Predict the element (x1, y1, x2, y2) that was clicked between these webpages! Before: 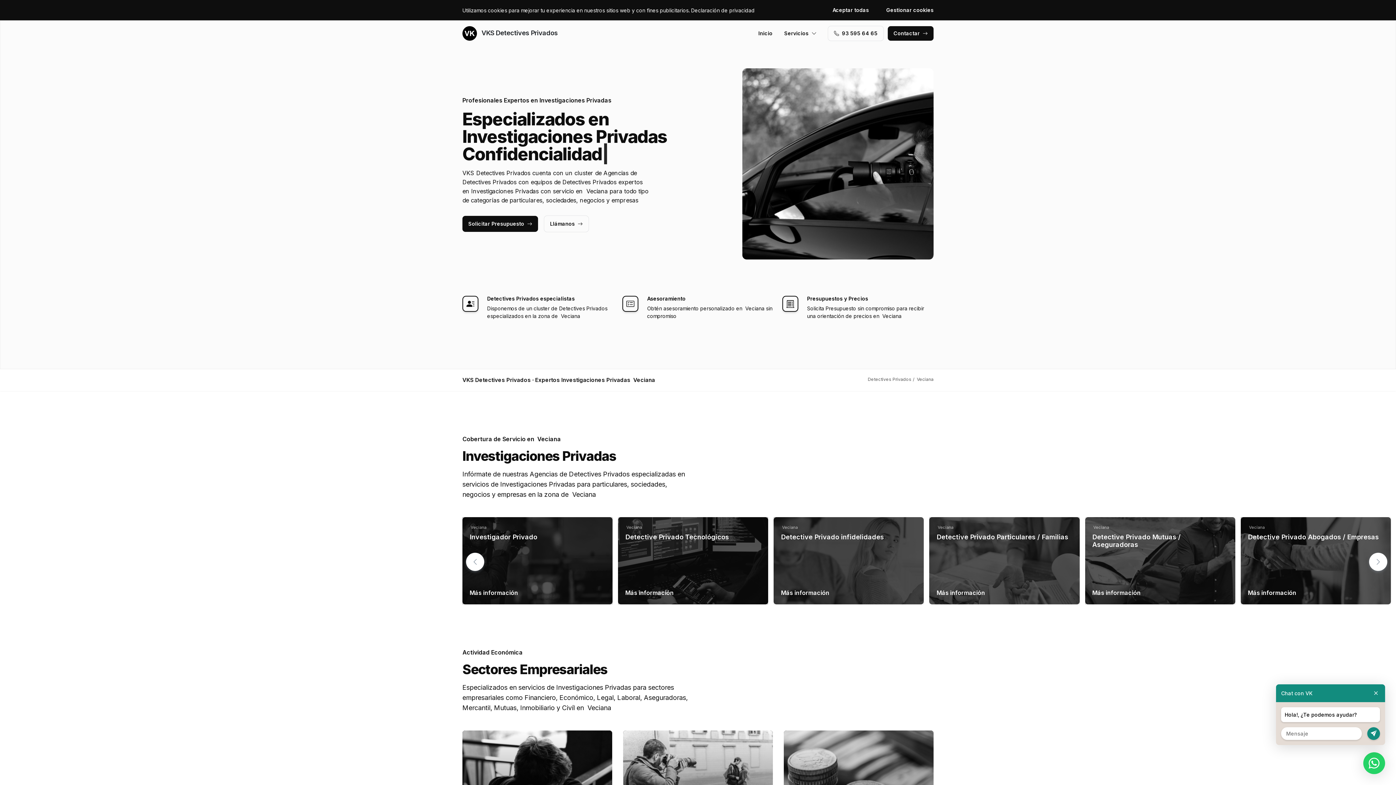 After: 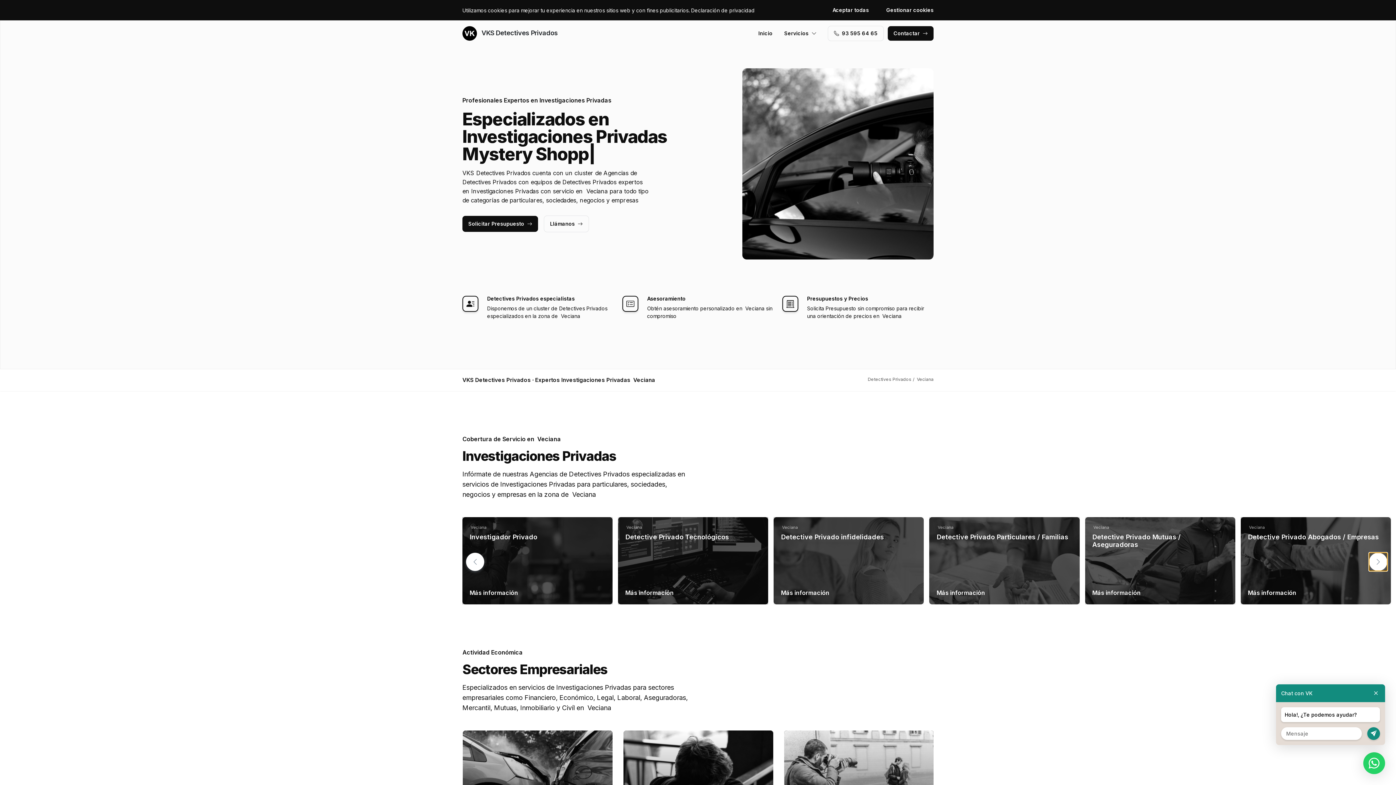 Action: bbox: (1369, 553, 1387, 571) label: Next slide